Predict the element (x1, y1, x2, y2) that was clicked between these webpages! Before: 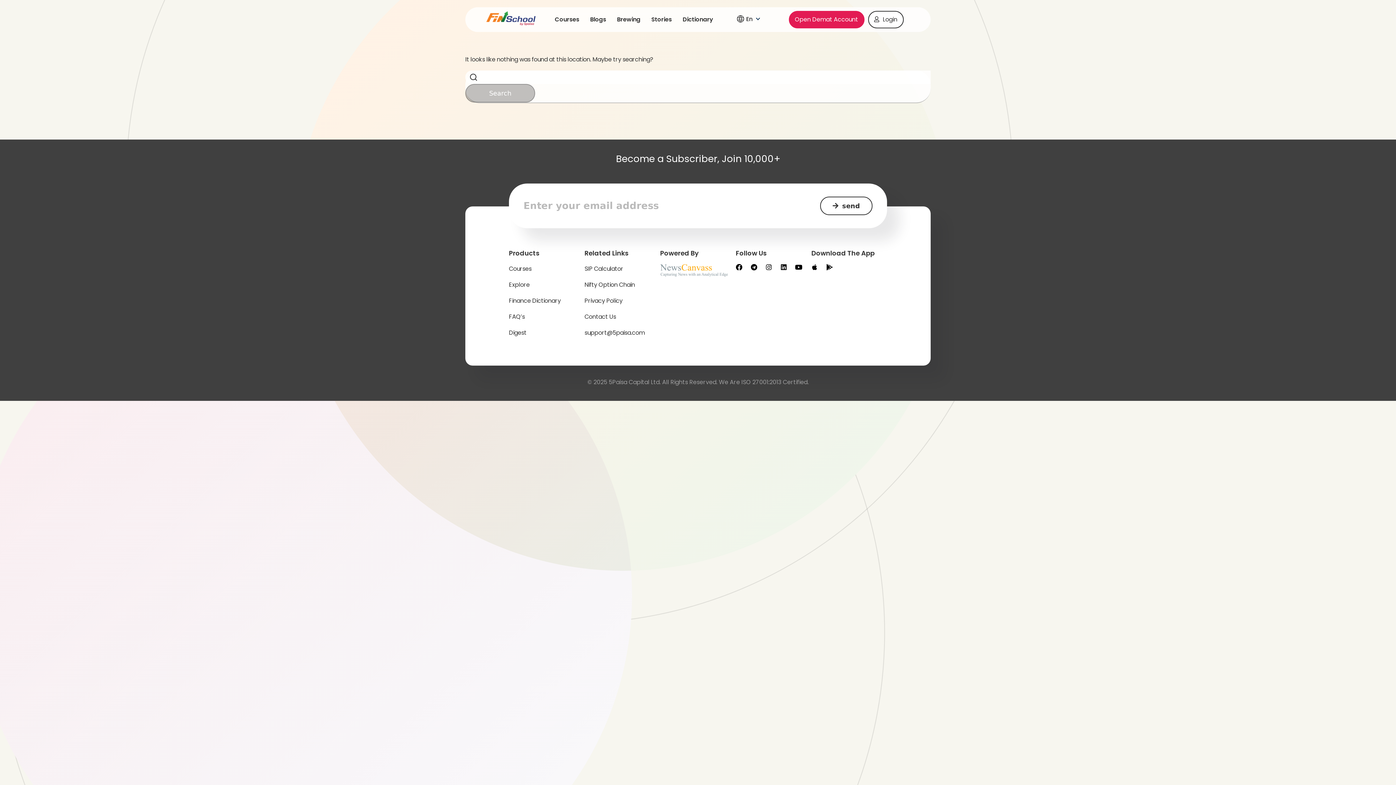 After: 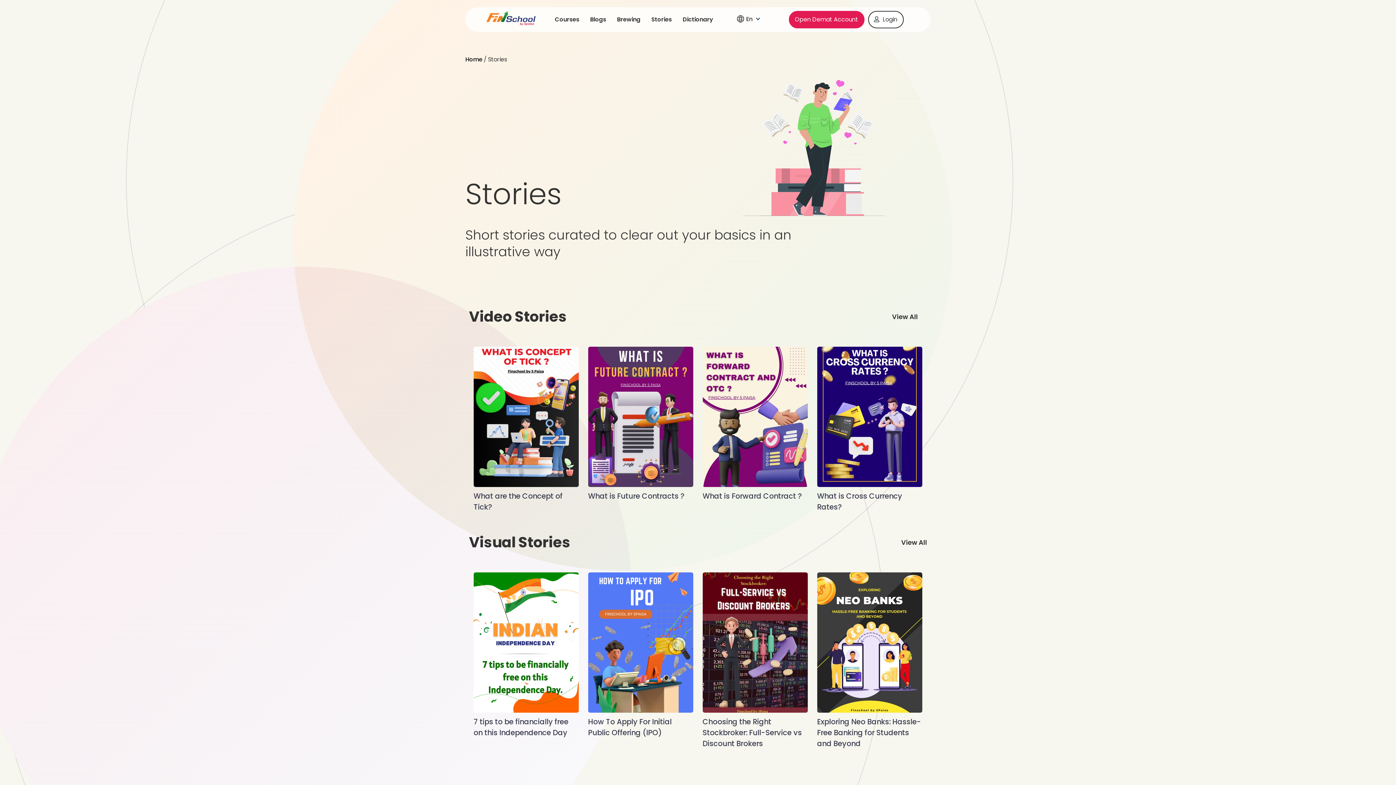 Action: label: Stories bbox: (646, 13, 677, 26)